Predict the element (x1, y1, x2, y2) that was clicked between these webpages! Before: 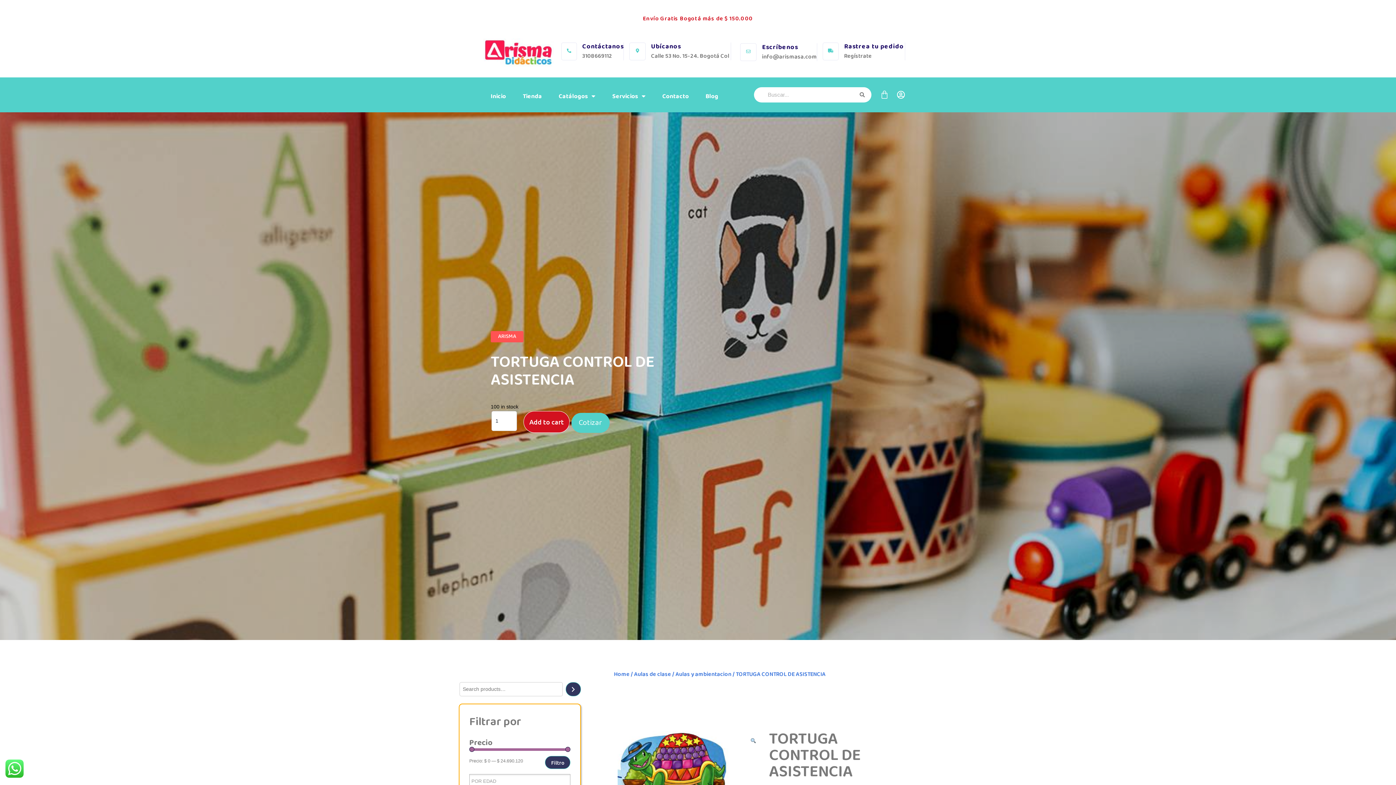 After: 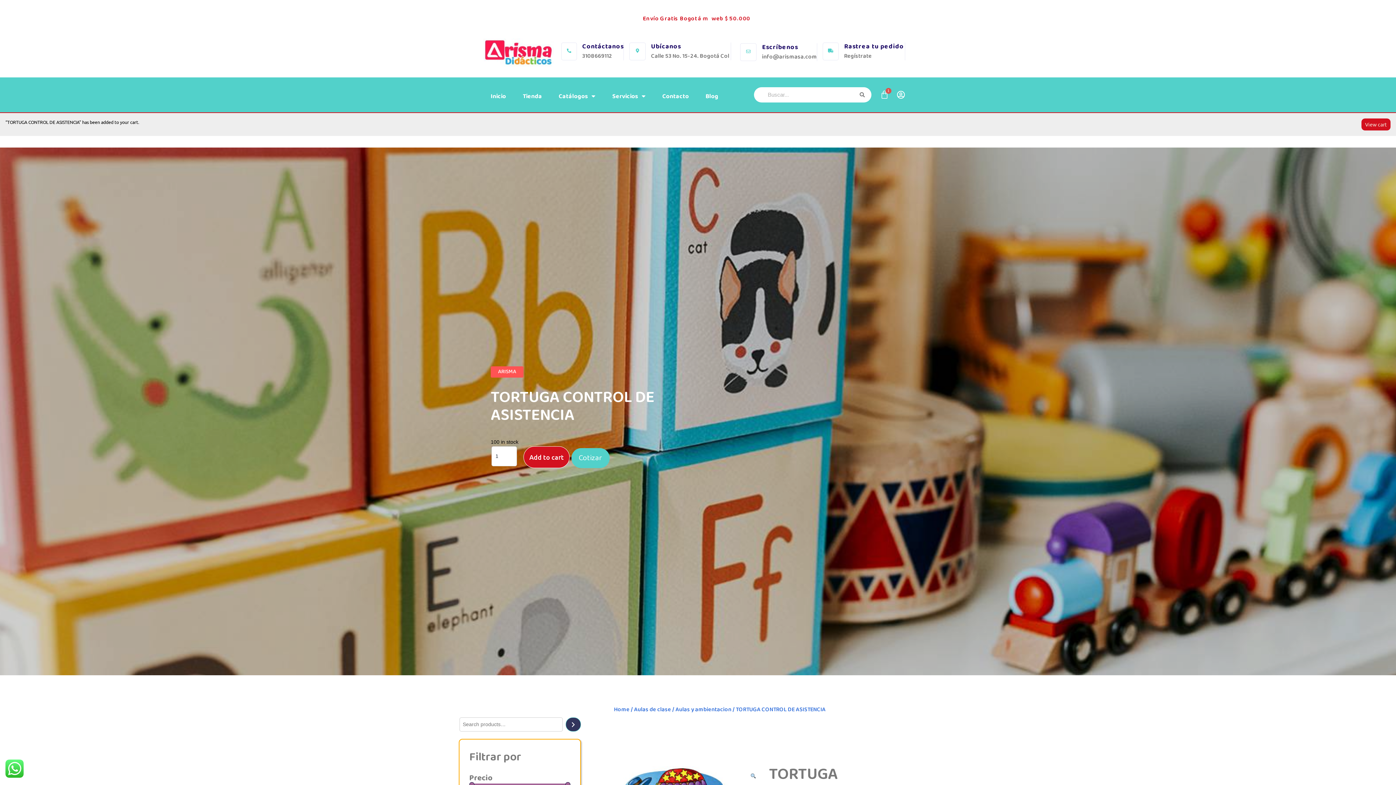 Action: bbox: (523, 411, 569, 433) label: Add to cart